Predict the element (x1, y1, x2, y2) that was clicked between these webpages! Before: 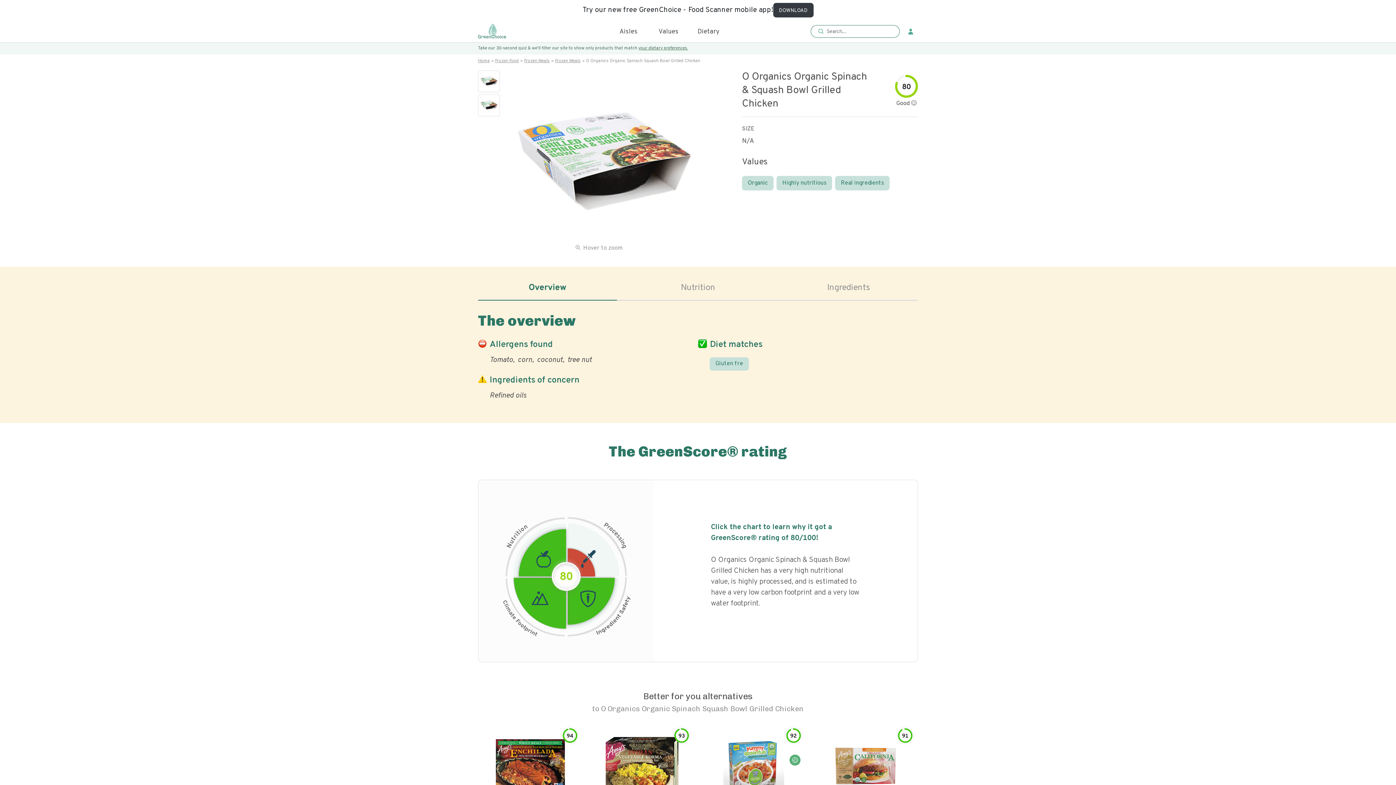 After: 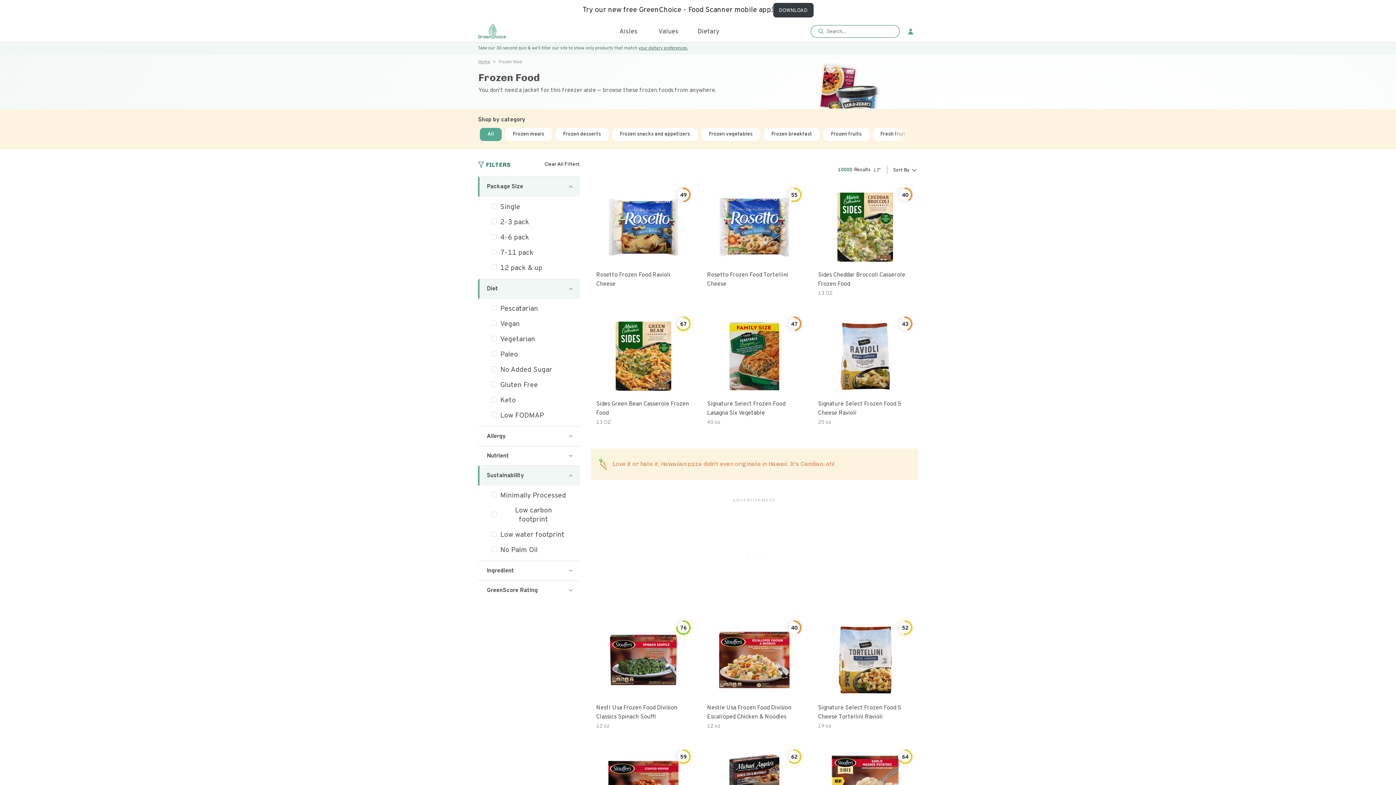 Action: bbox: (495, 54, 522, 66) label: Frozen Food